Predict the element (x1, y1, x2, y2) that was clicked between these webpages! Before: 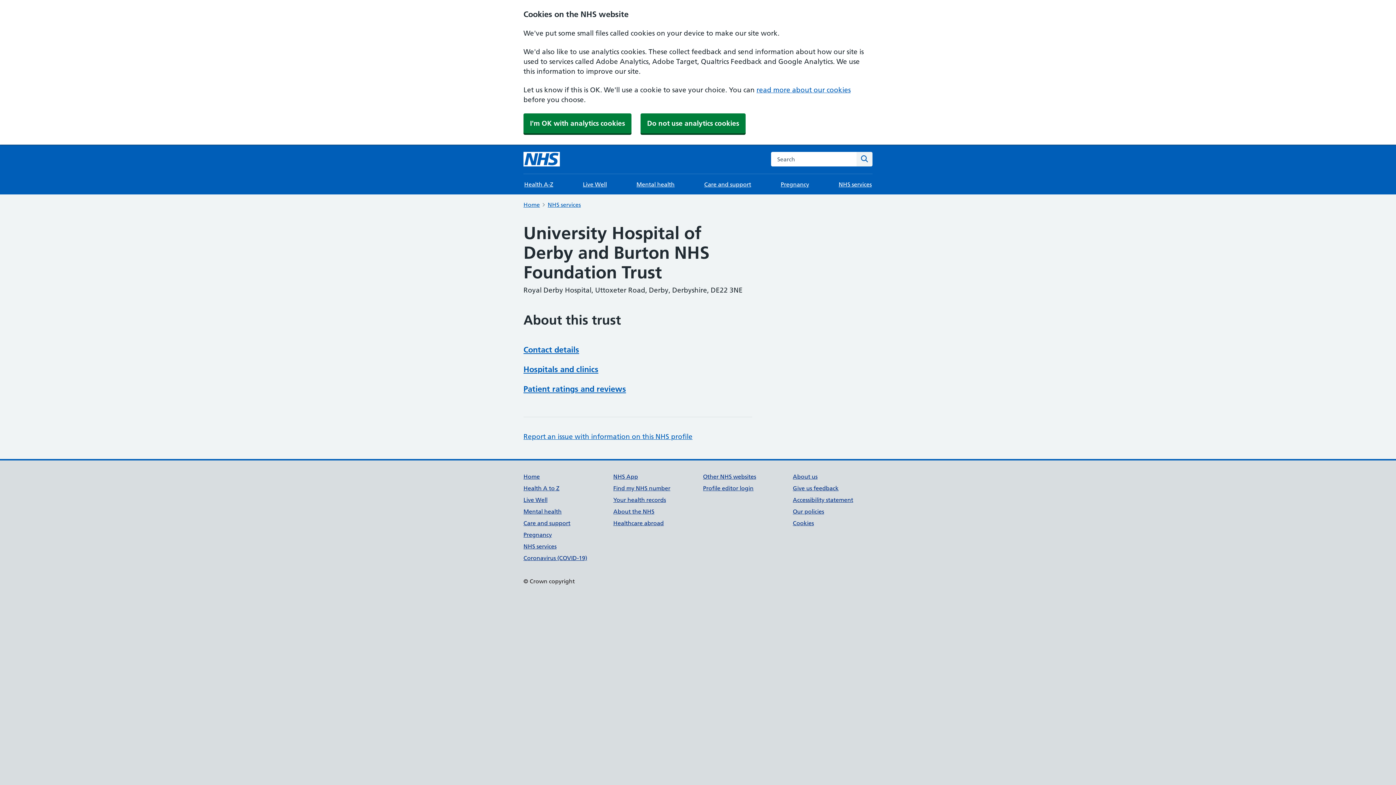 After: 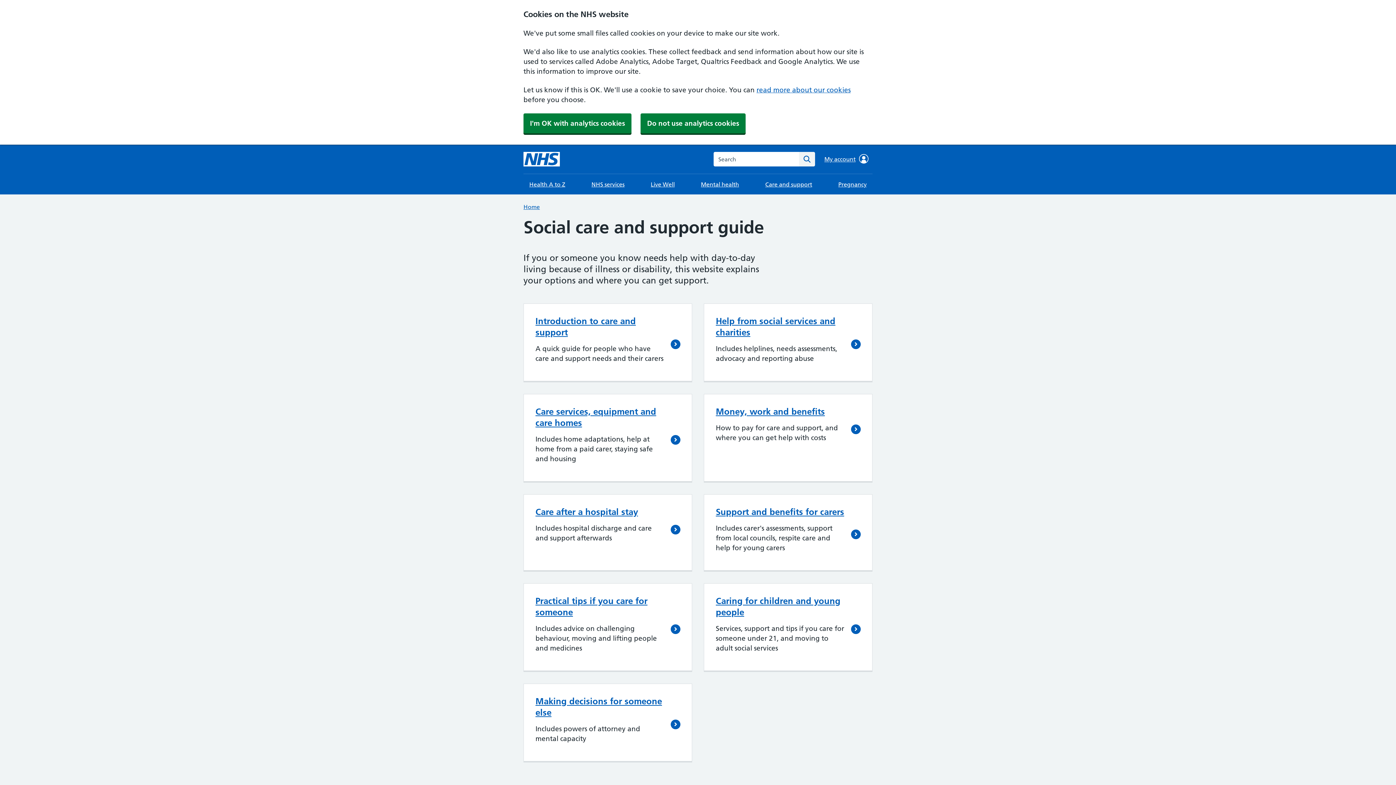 Action: bbox: (523, 519, 570, 526) label: Care and support